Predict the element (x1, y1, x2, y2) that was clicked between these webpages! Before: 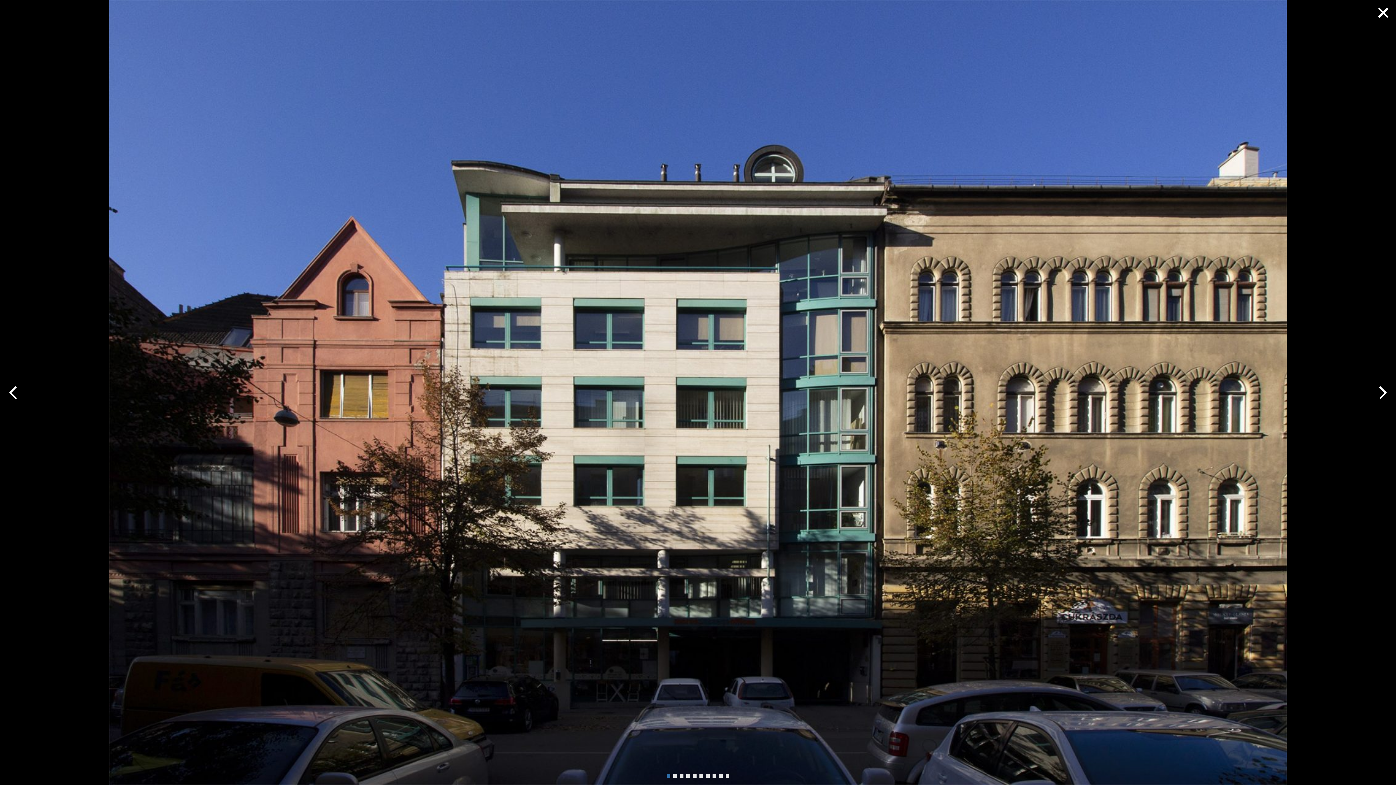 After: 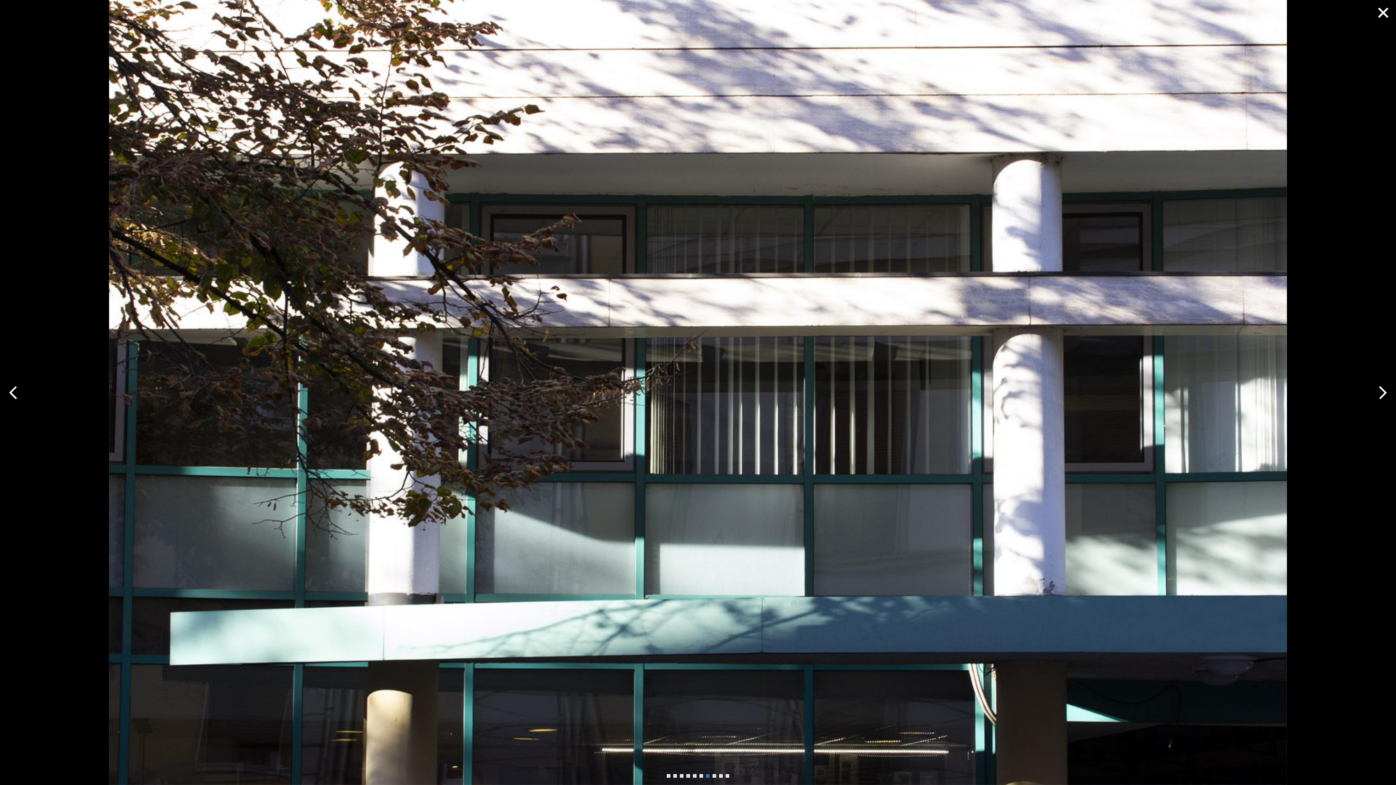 Action: label: IMG_5442 bbox: (706, 774, 709, 778)